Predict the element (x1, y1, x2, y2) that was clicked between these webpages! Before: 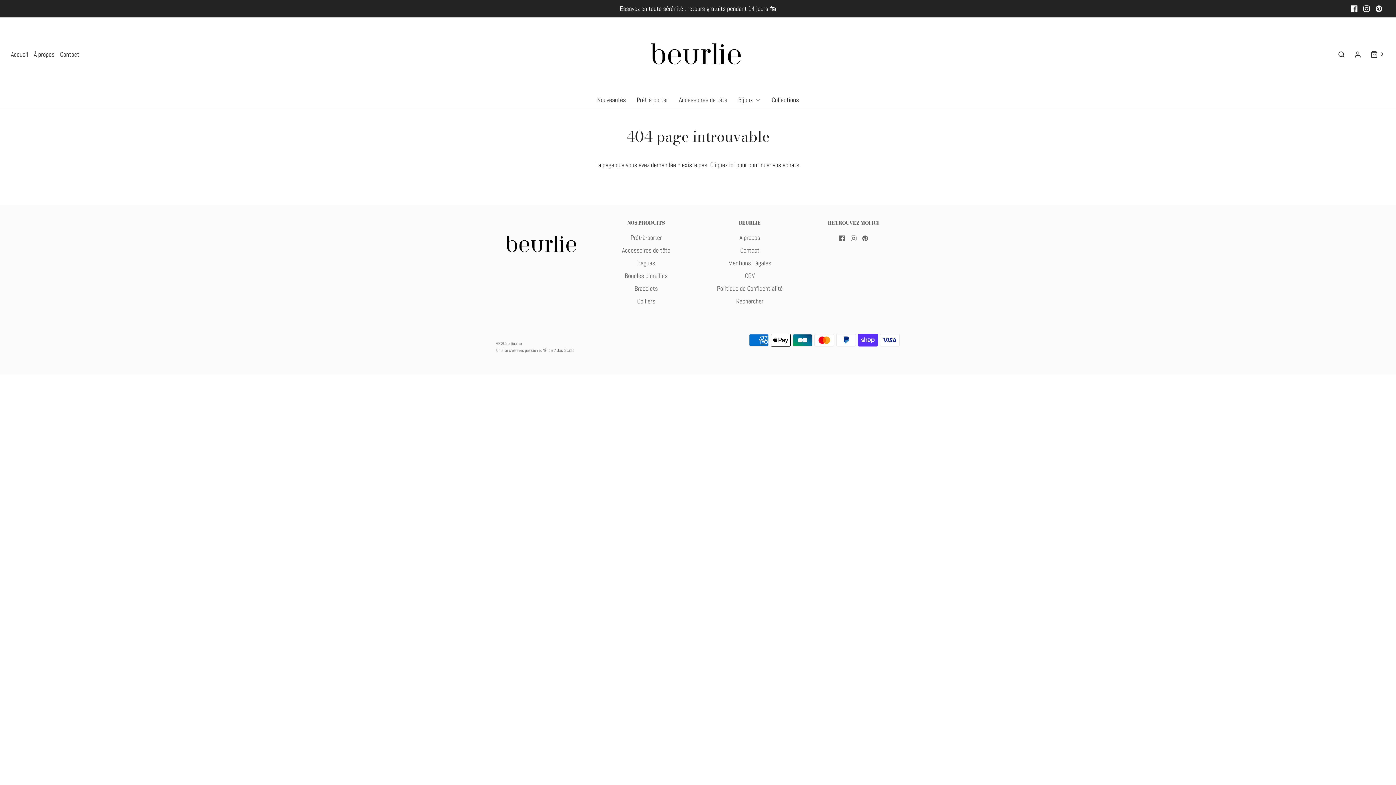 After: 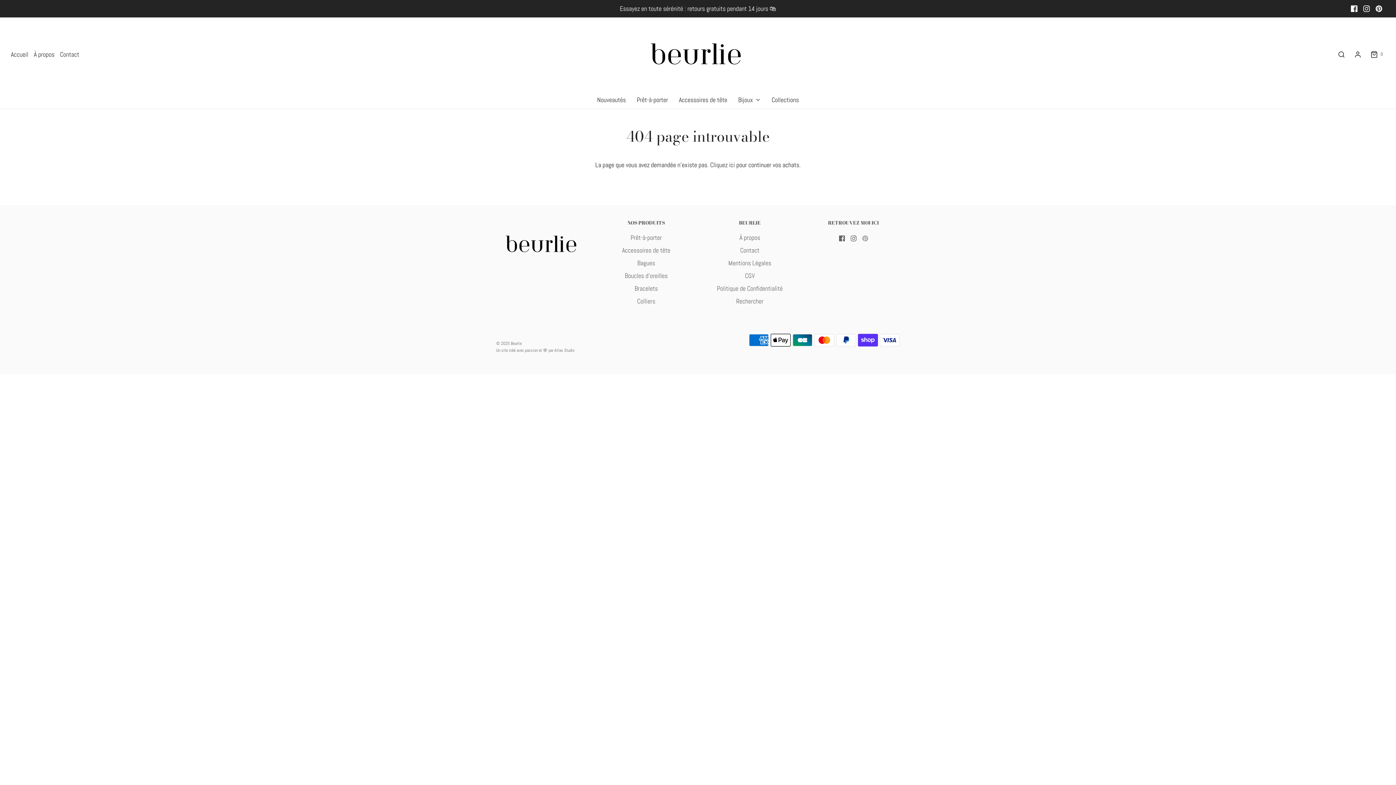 Action: bbox: (862, 232, 868, 243)